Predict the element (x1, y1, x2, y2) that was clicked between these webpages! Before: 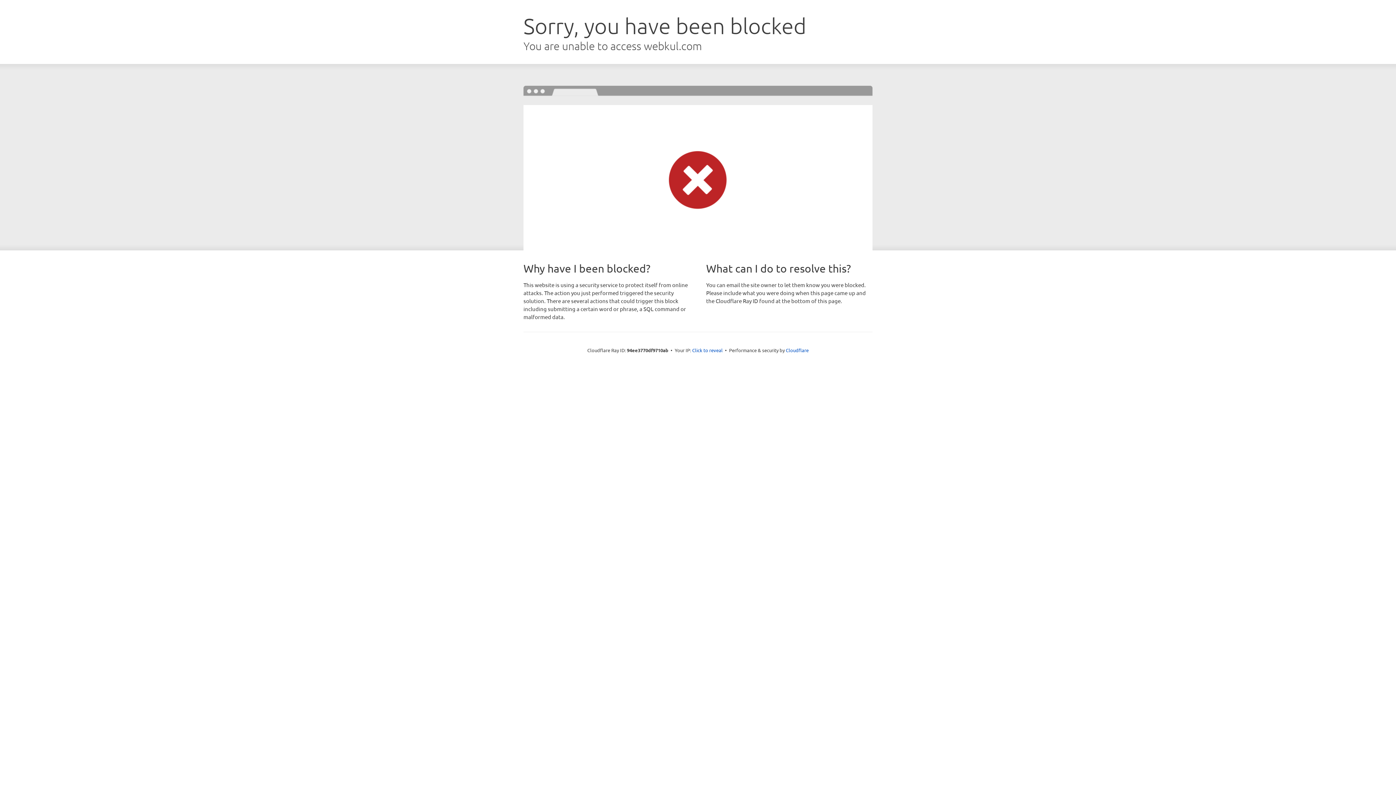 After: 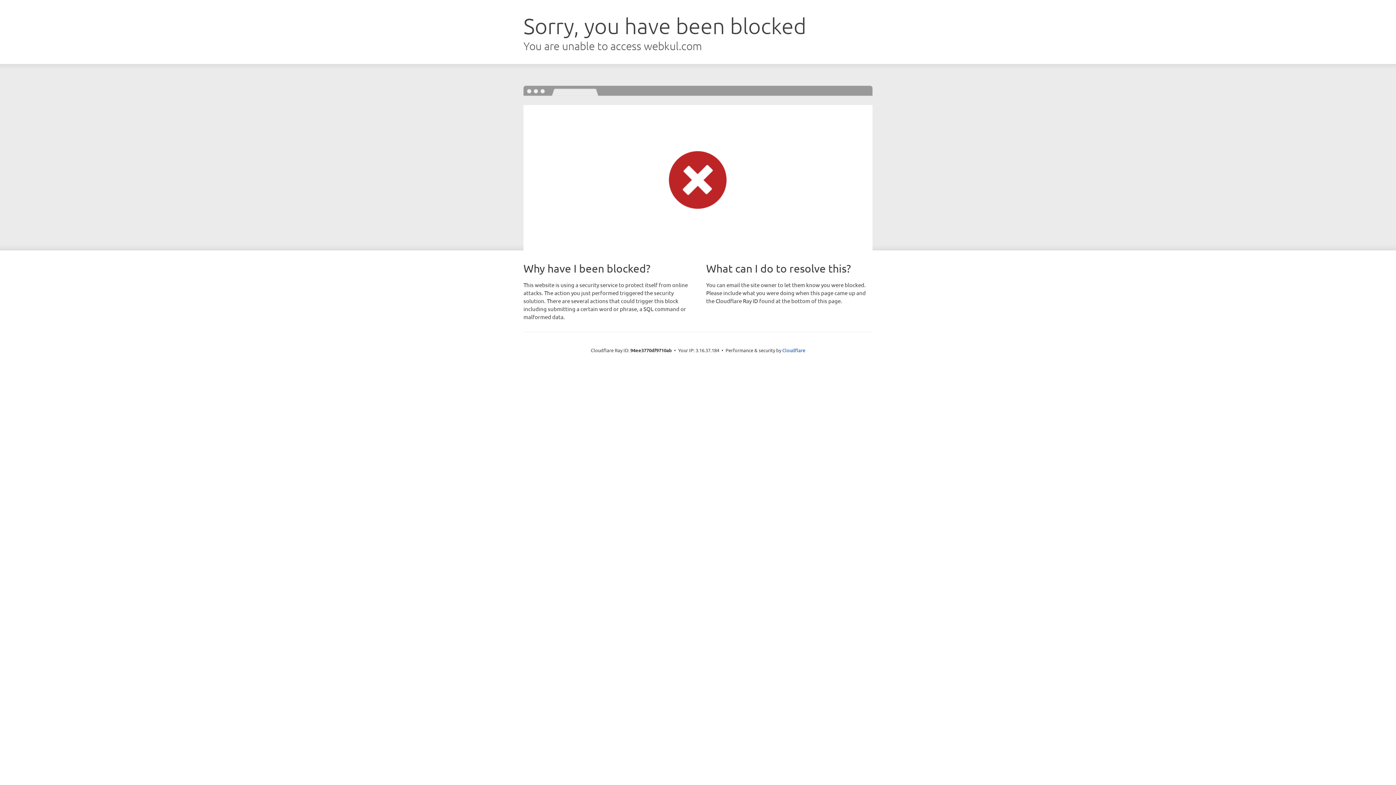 Action: label: Click to reveal bbox: (692, 346, 722, 353)